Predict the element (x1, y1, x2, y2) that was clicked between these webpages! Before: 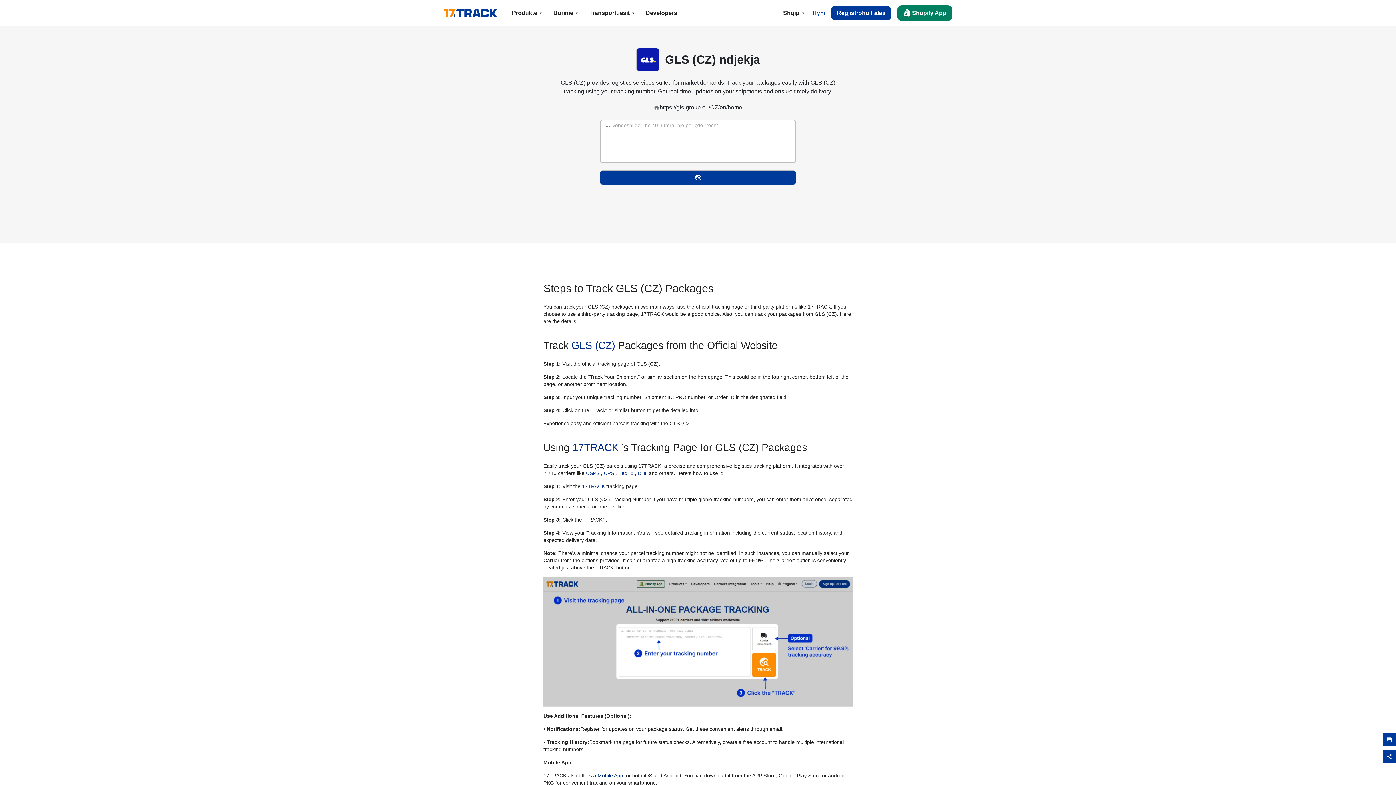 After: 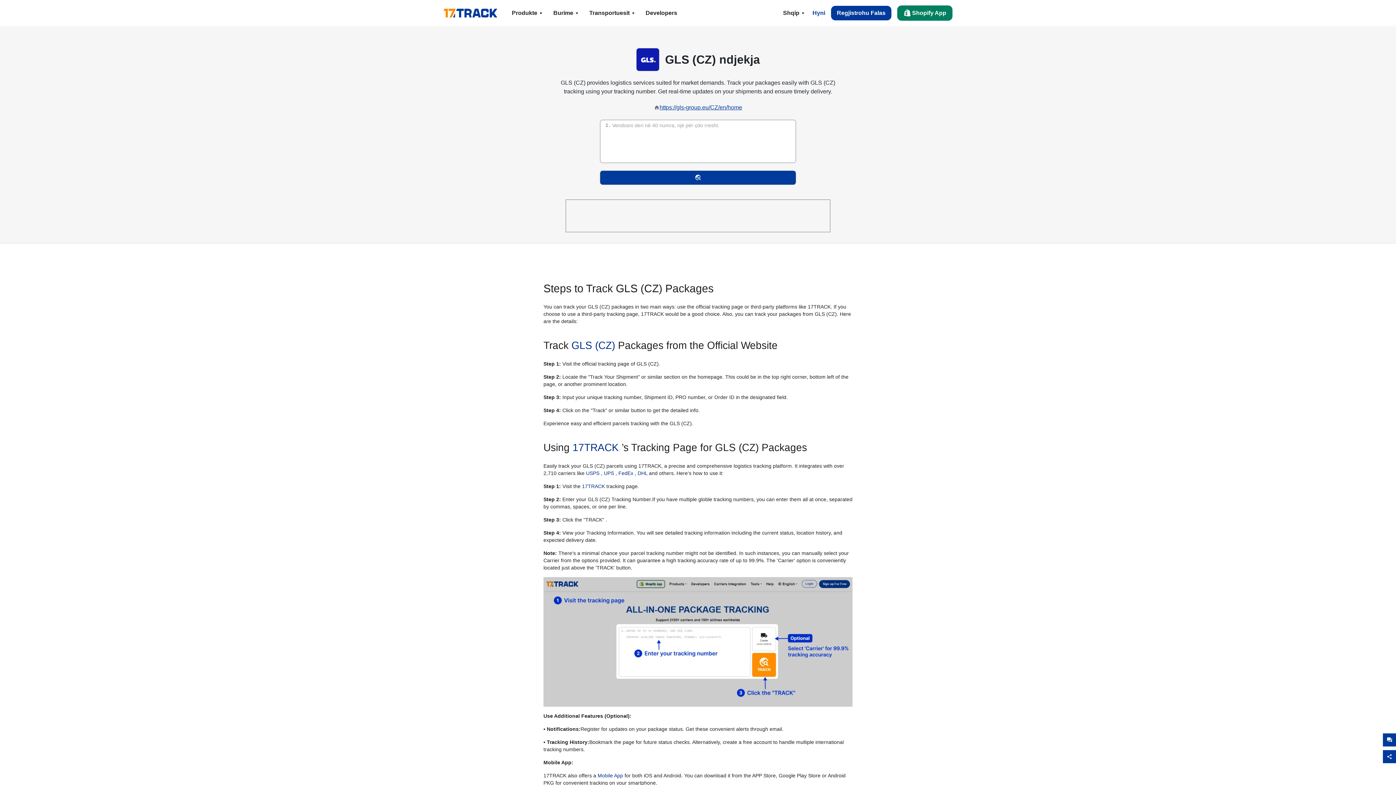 Action: label: https://gls-group.eu/CZ/en/home bbox: (659, 103, 742, 112)